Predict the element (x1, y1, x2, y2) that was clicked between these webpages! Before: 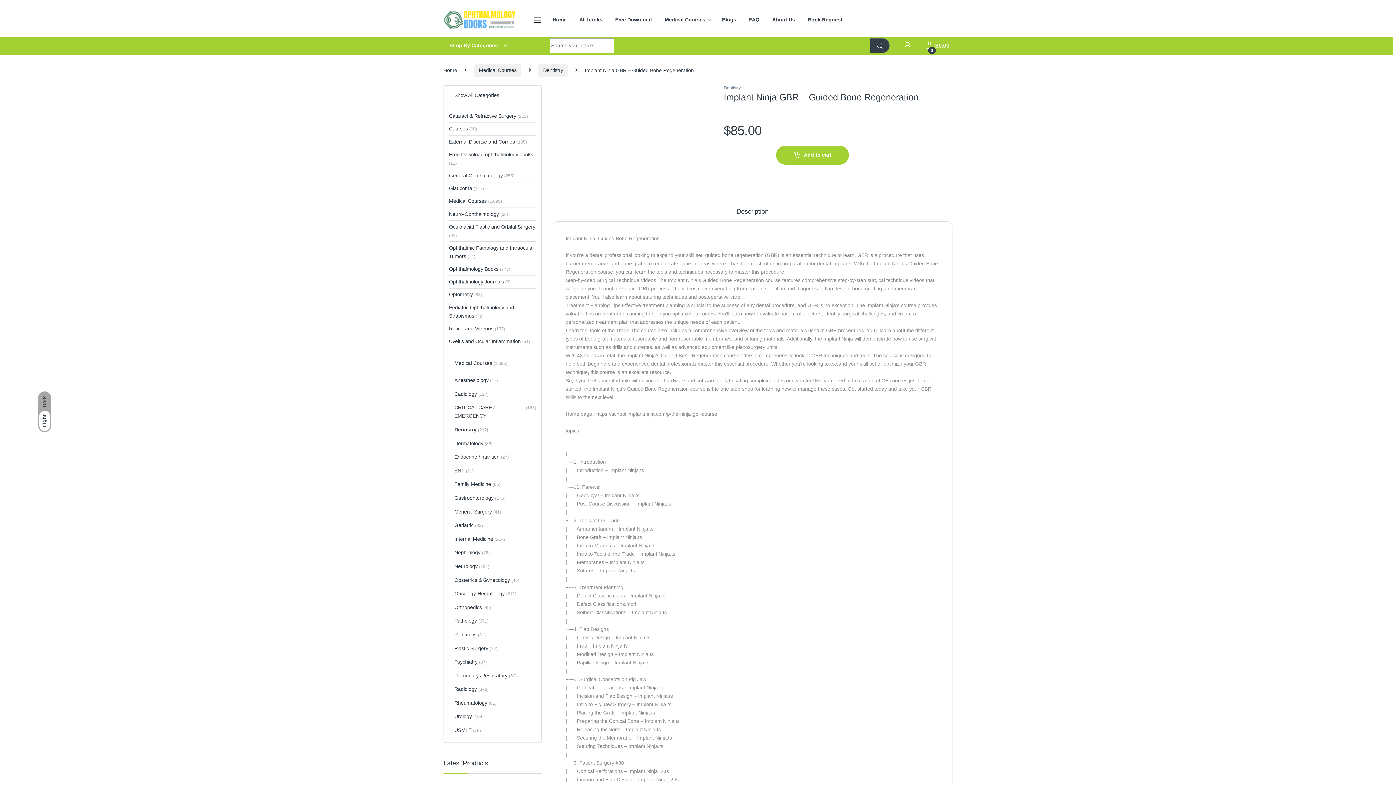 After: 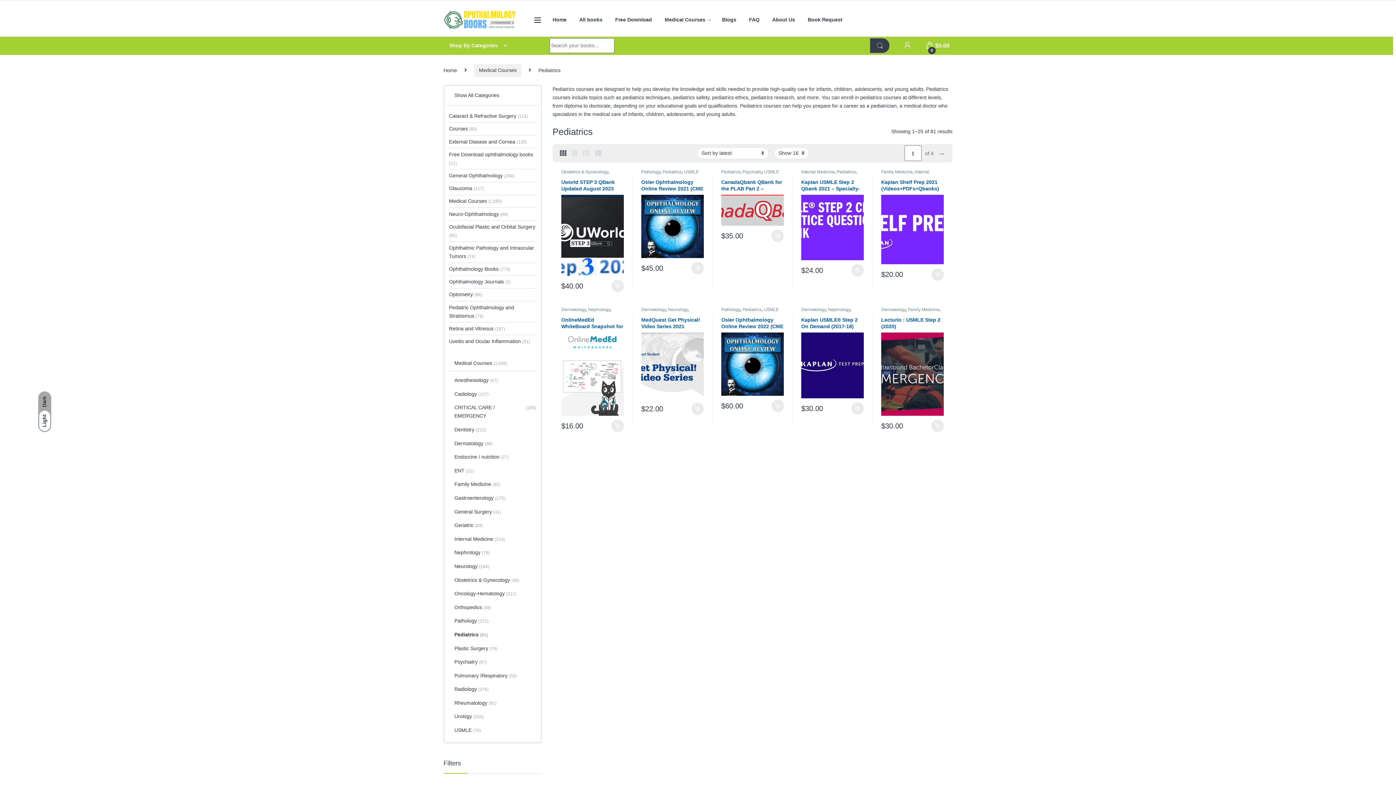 Action: label: Pediatrics
(81) bbox: (449, 628, 536, 642)